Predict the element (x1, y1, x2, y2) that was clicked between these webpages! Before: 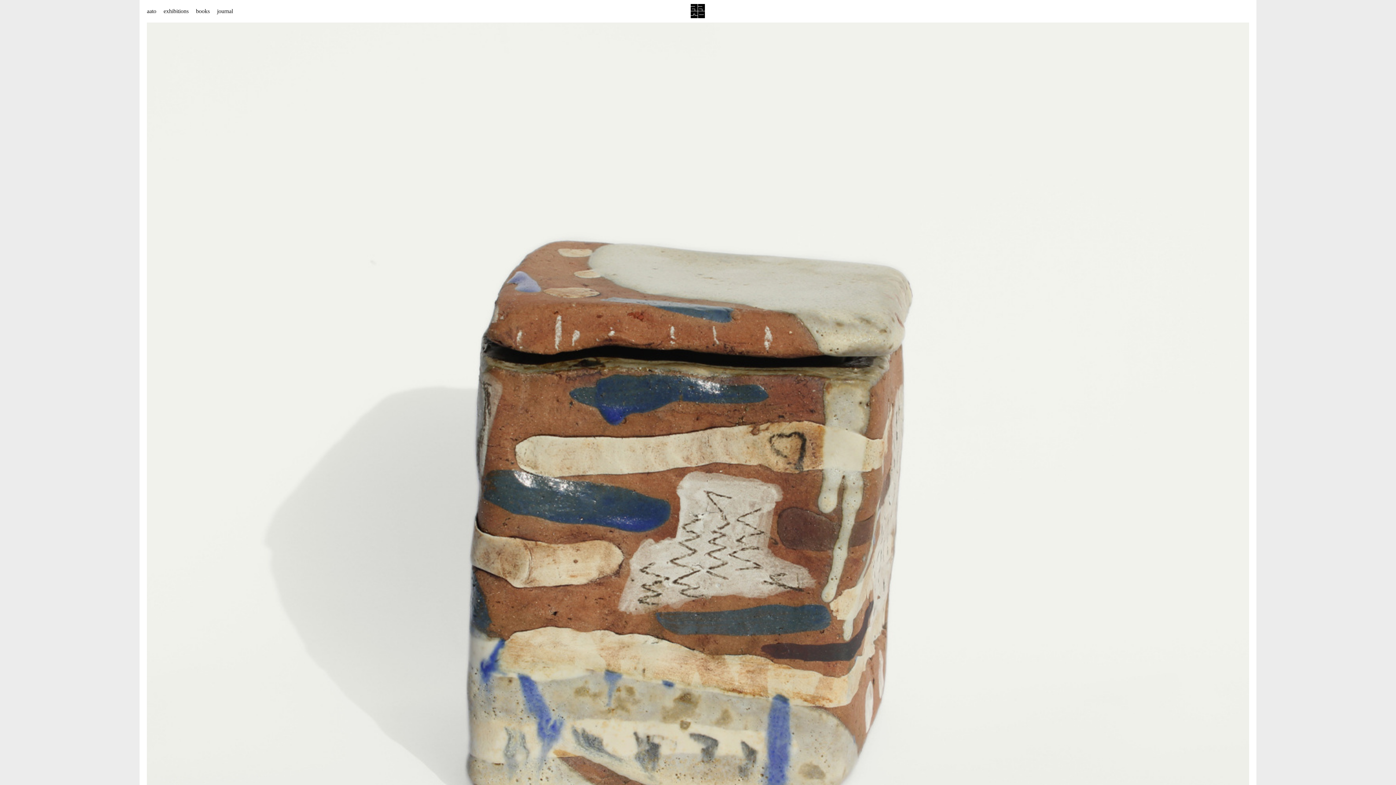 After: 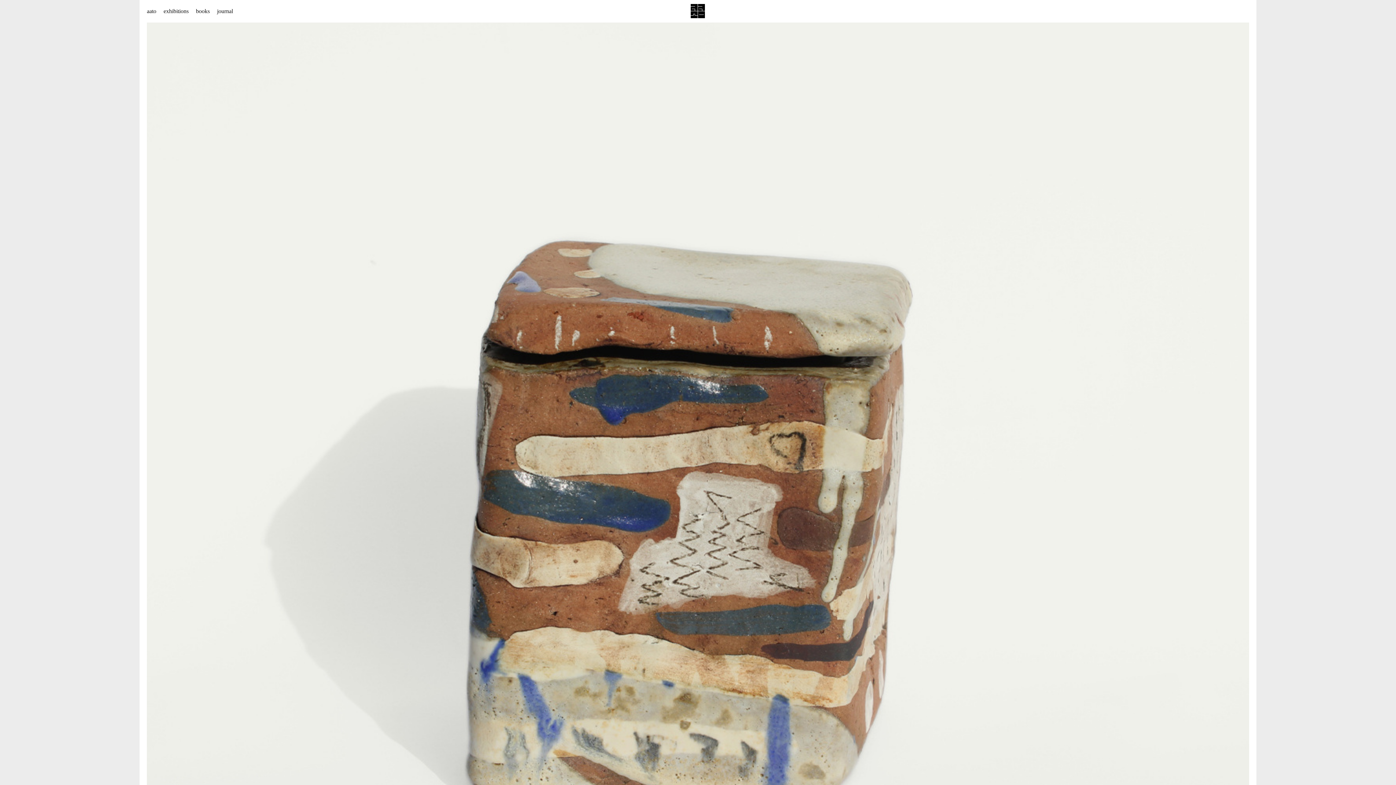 Action: label: aato bbox: (139, 0, 156, 15)